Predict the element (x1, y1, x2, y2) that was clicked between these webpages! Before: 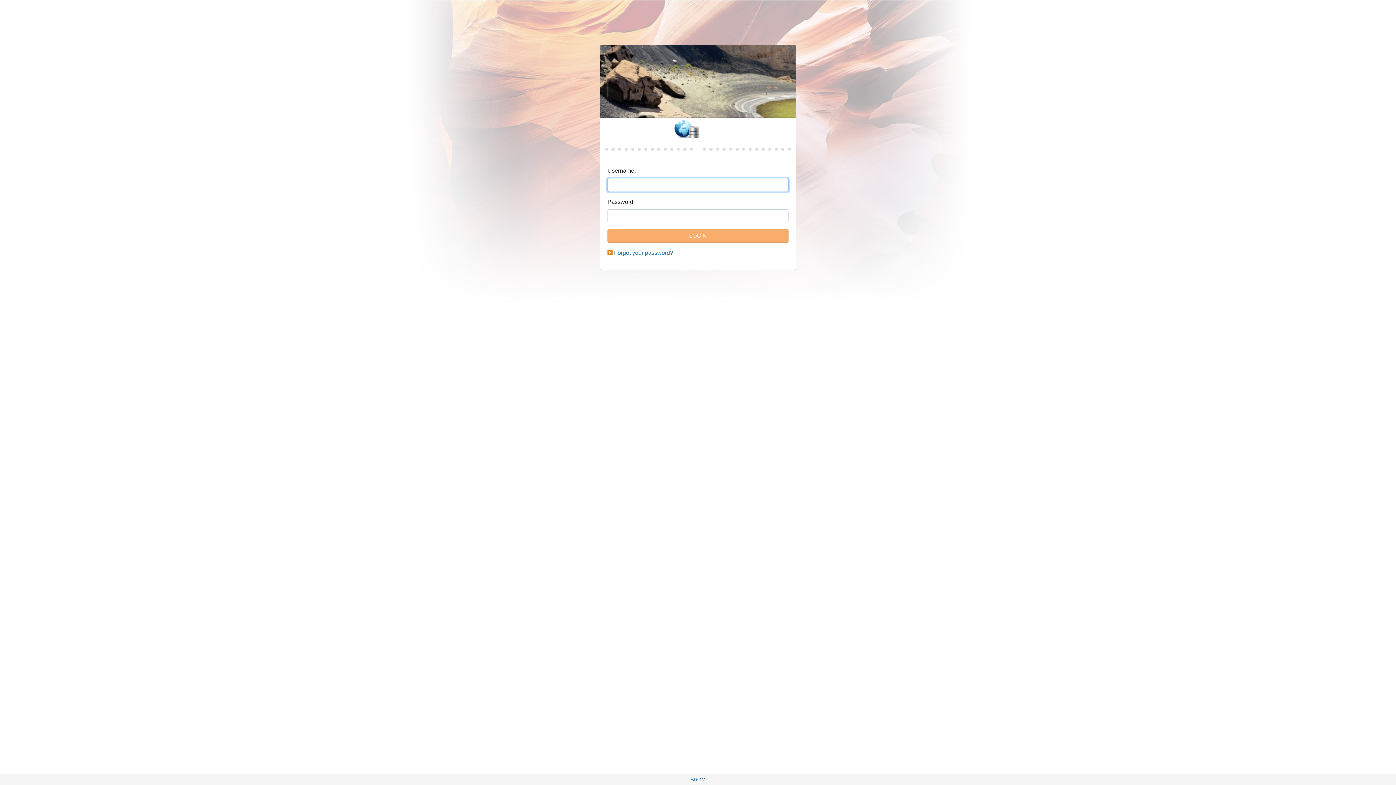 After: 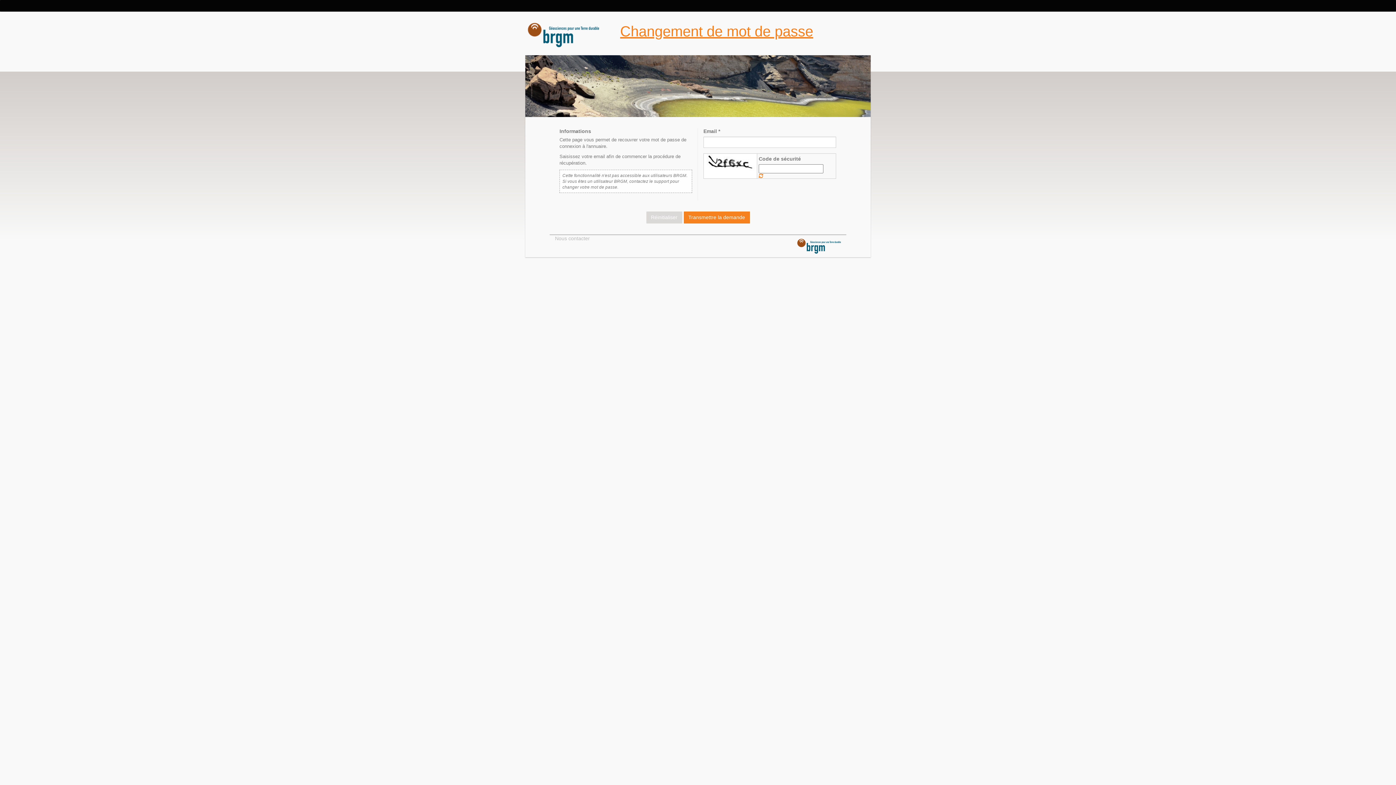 Action: label: Forgot your password? bbox: (614, 249, 673, 256)